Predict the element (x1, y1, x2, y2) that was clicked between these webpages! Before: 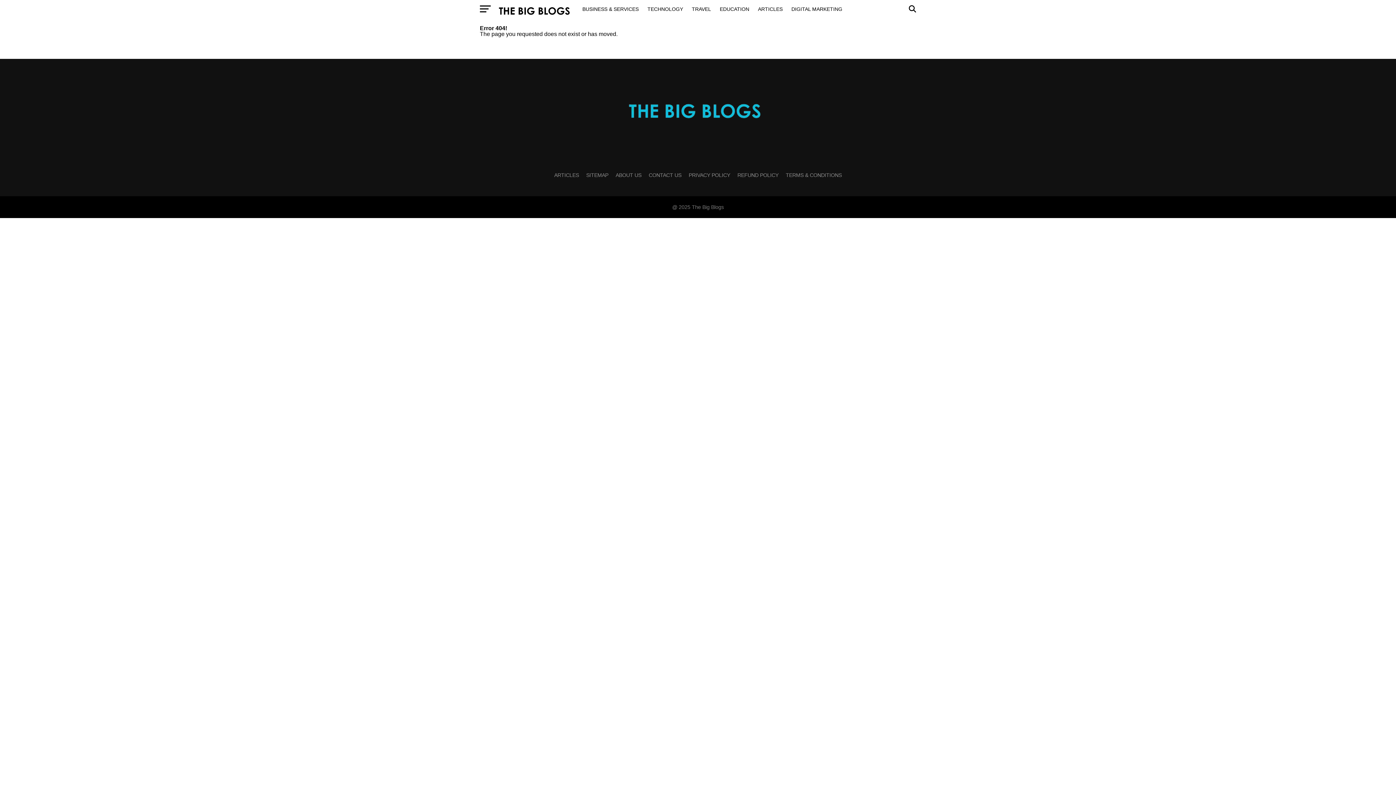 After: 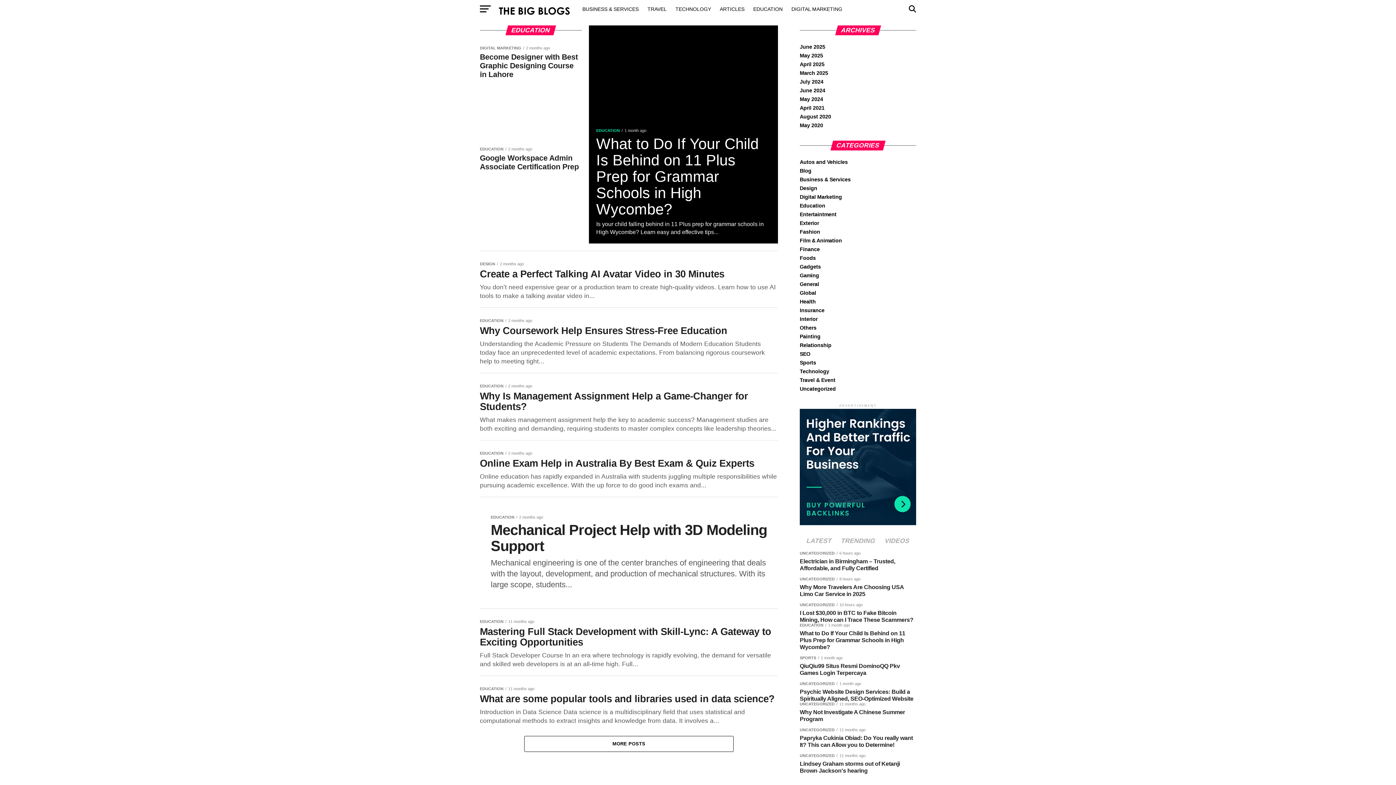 Action: bbox: (715, 0, 753, 18) label: EDUCATION